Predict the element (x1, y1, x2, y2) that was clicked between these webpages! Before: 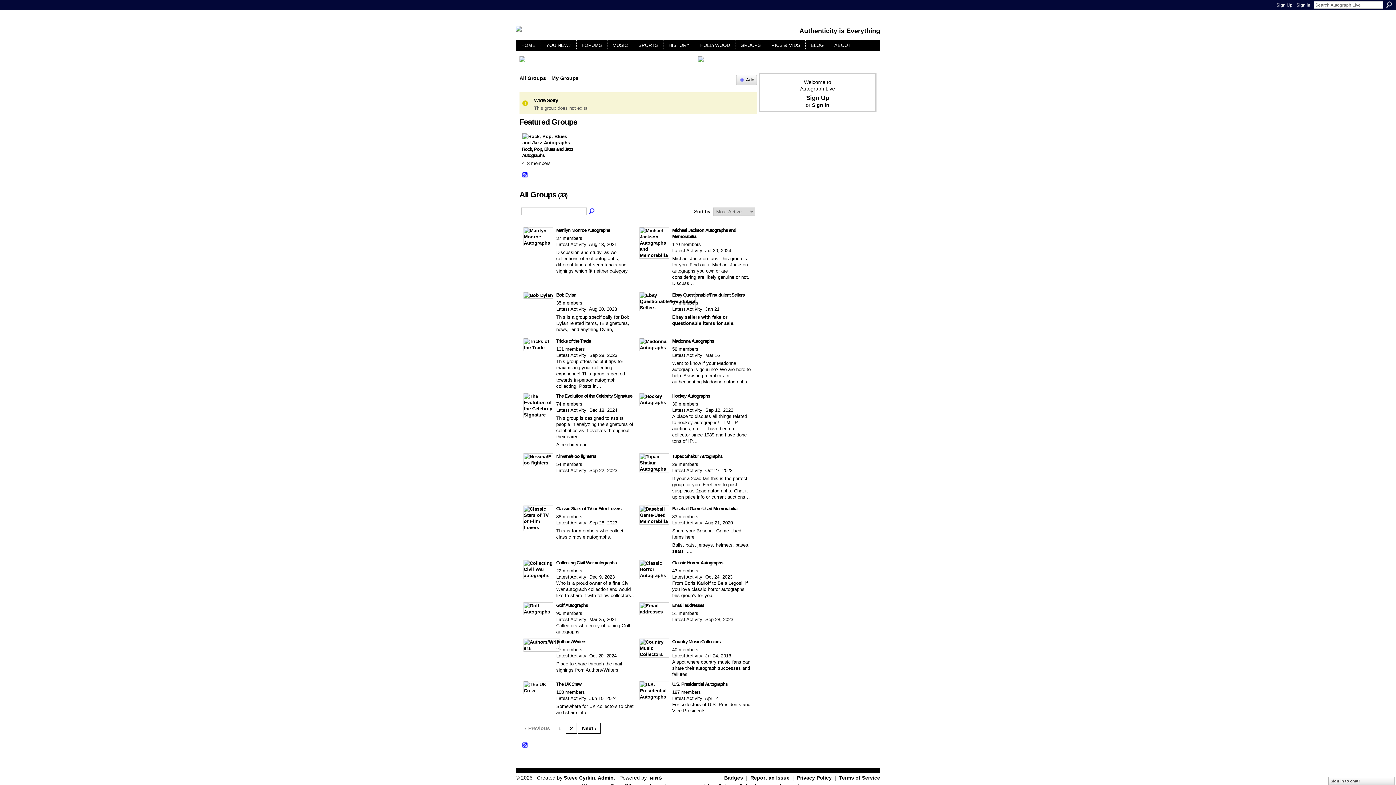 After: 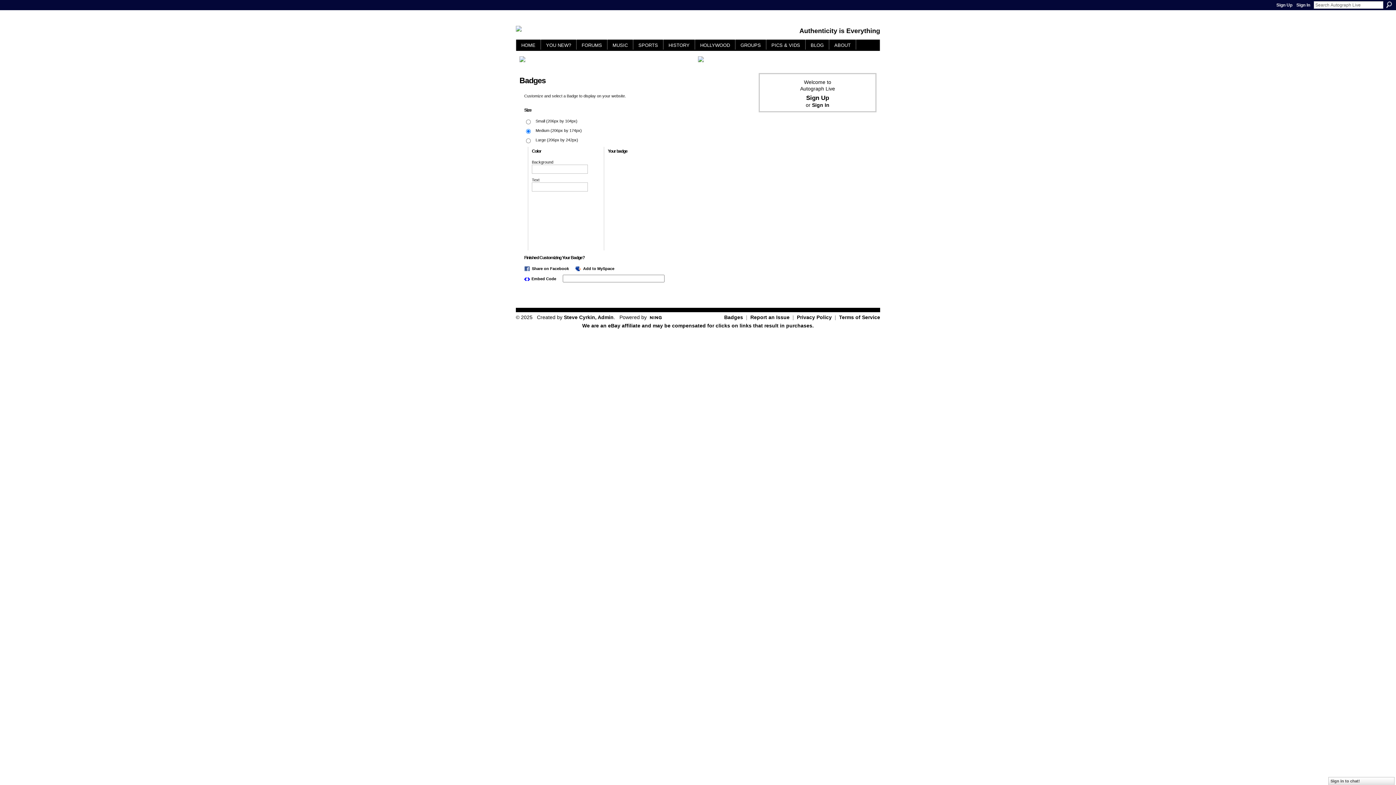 Action: label: Badges bbox: (724, 775, 743, 780)